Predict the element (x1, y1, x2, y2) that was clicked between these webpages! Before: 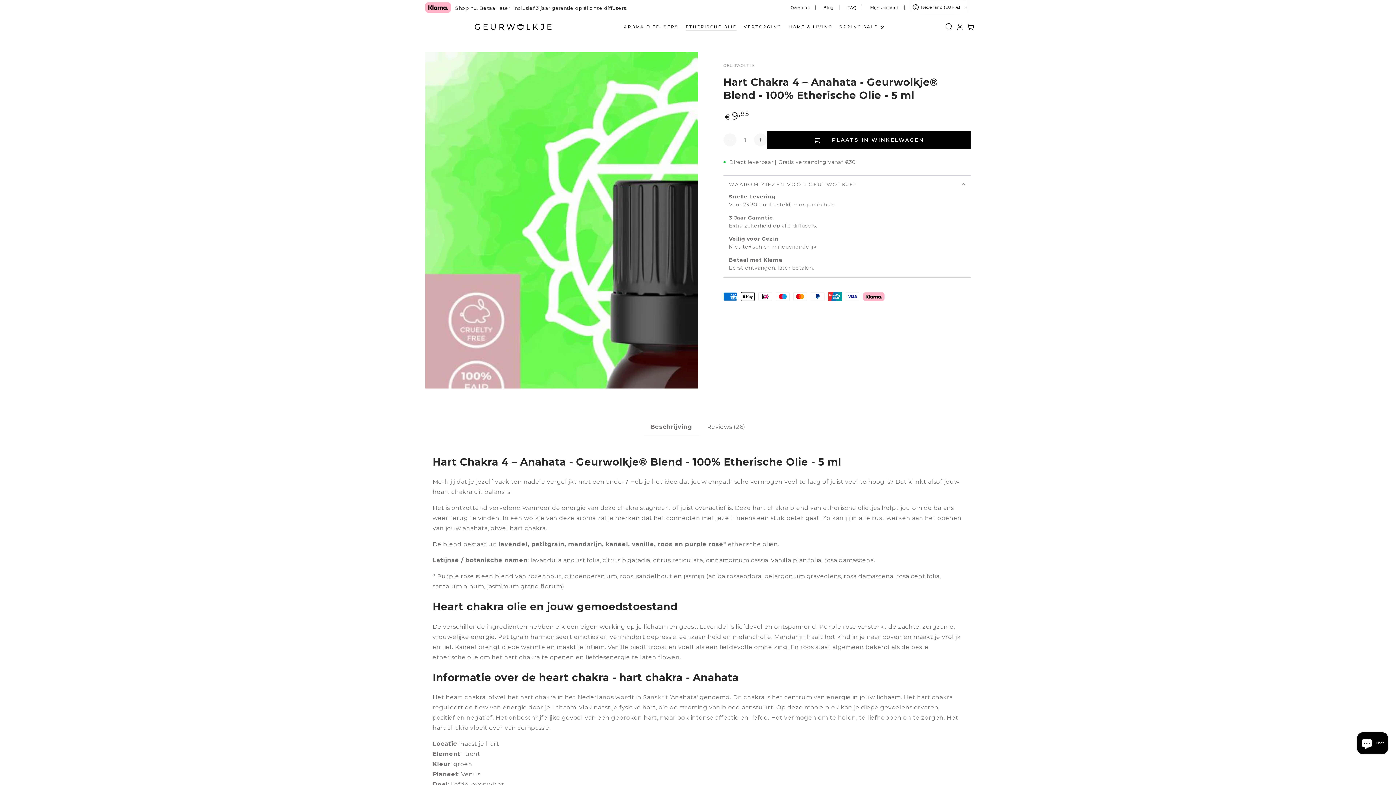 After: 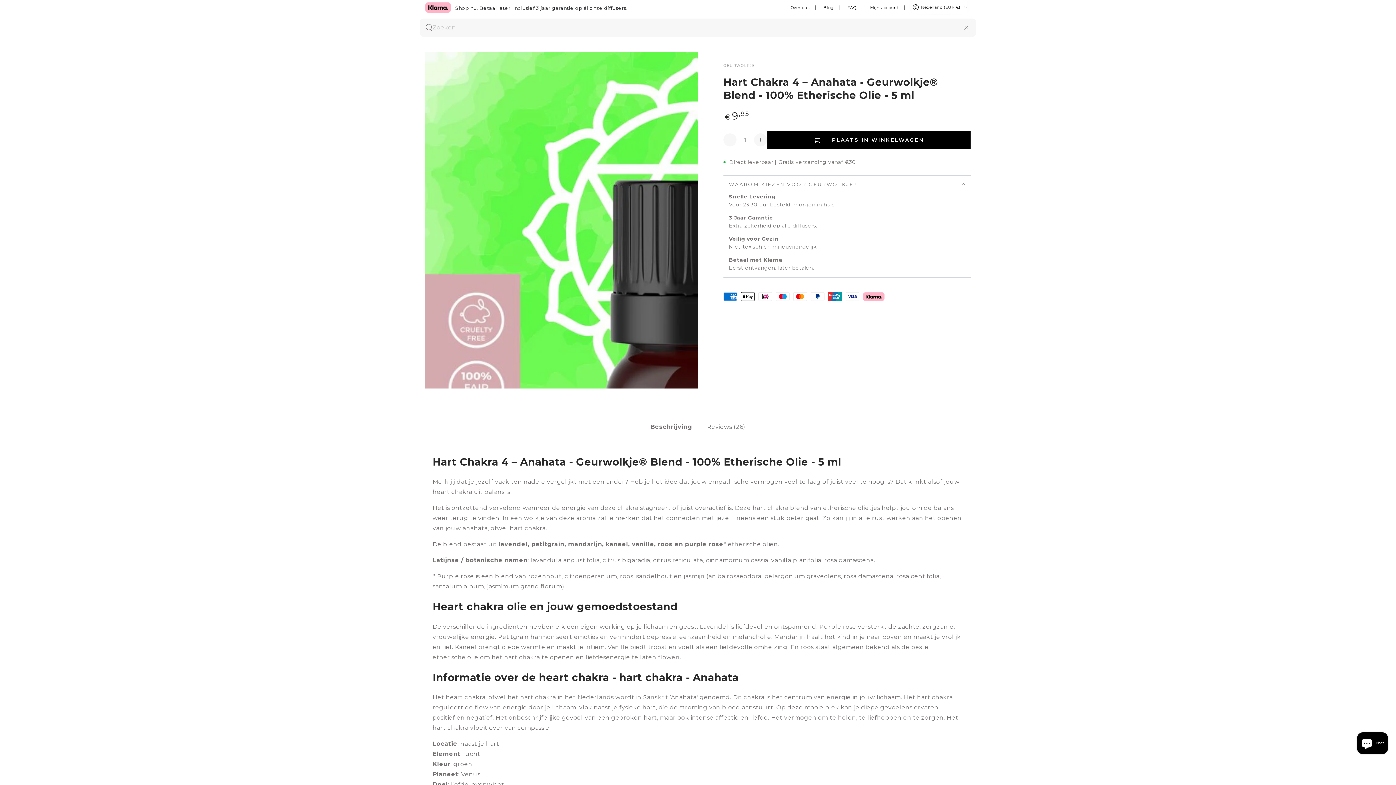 Action: bbox: (943, 20, 954, 33) label: Zoeken